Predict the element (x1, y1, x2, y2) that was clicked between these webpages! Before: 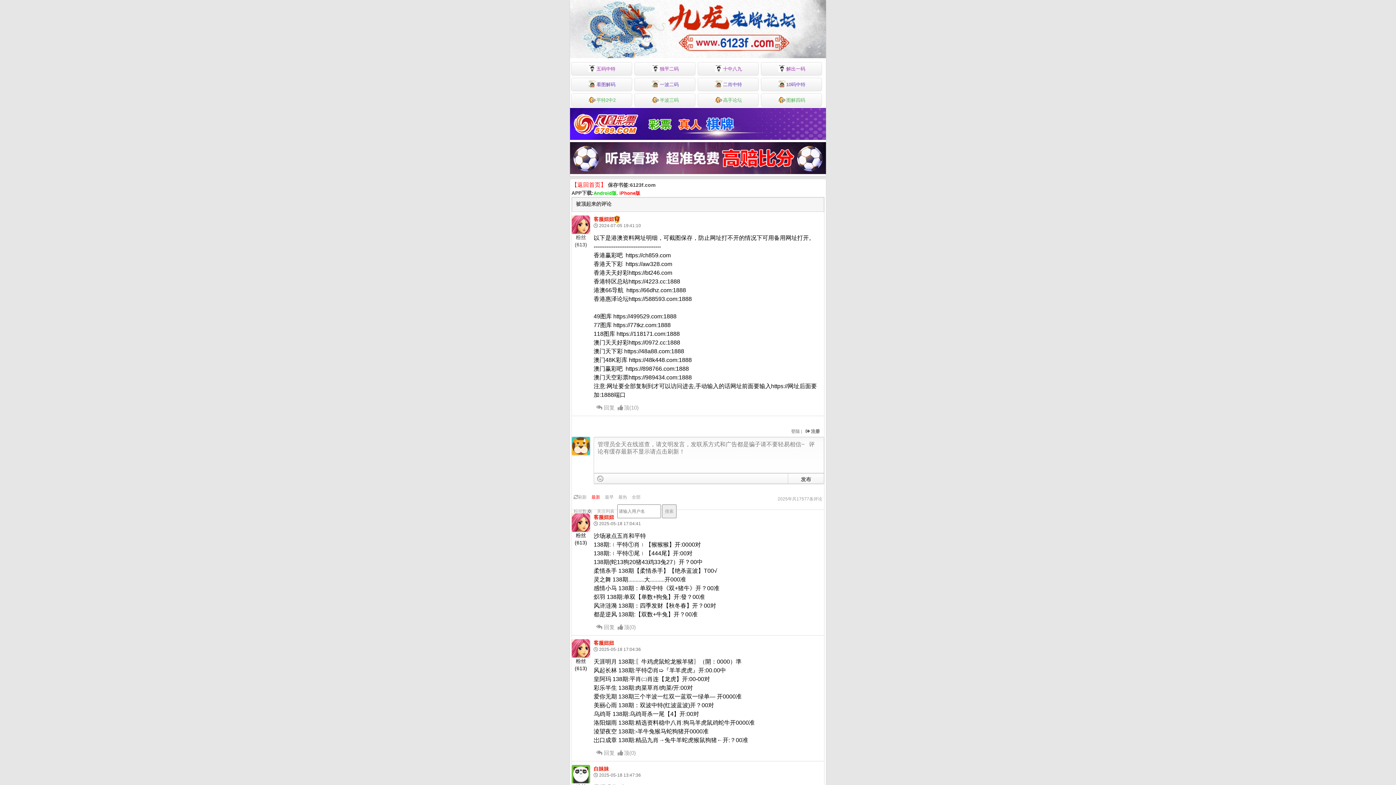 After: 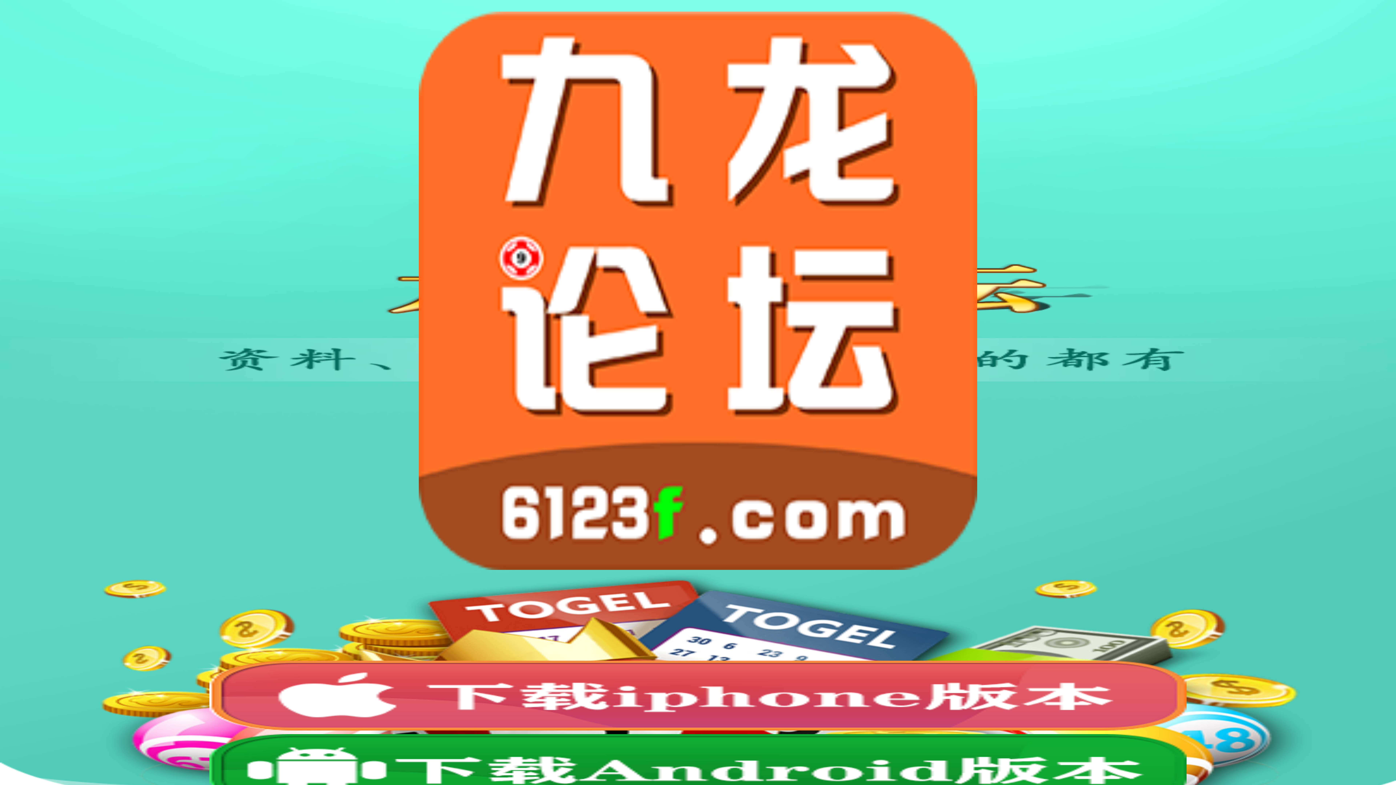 Action: label: iPhone版 bbox: (619, 190, 640, 196)